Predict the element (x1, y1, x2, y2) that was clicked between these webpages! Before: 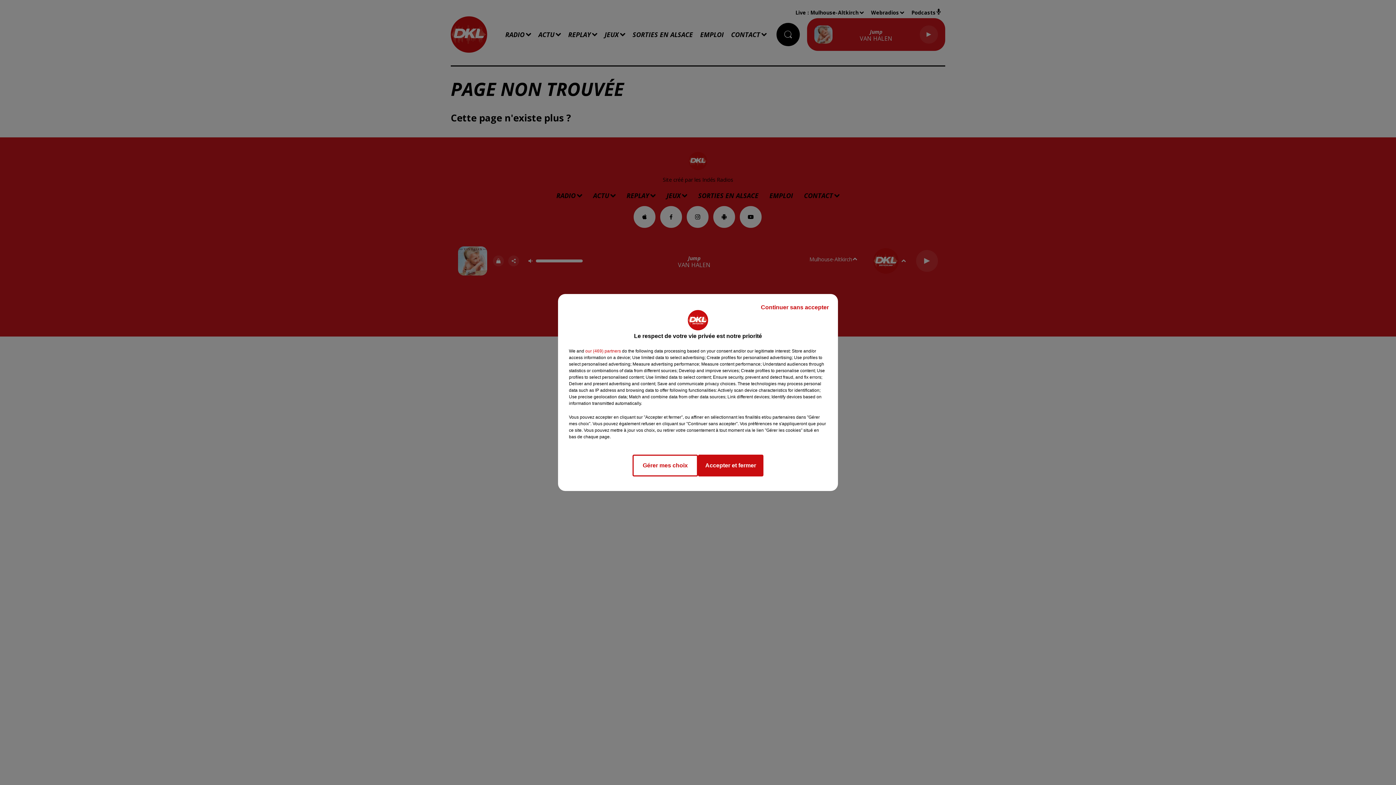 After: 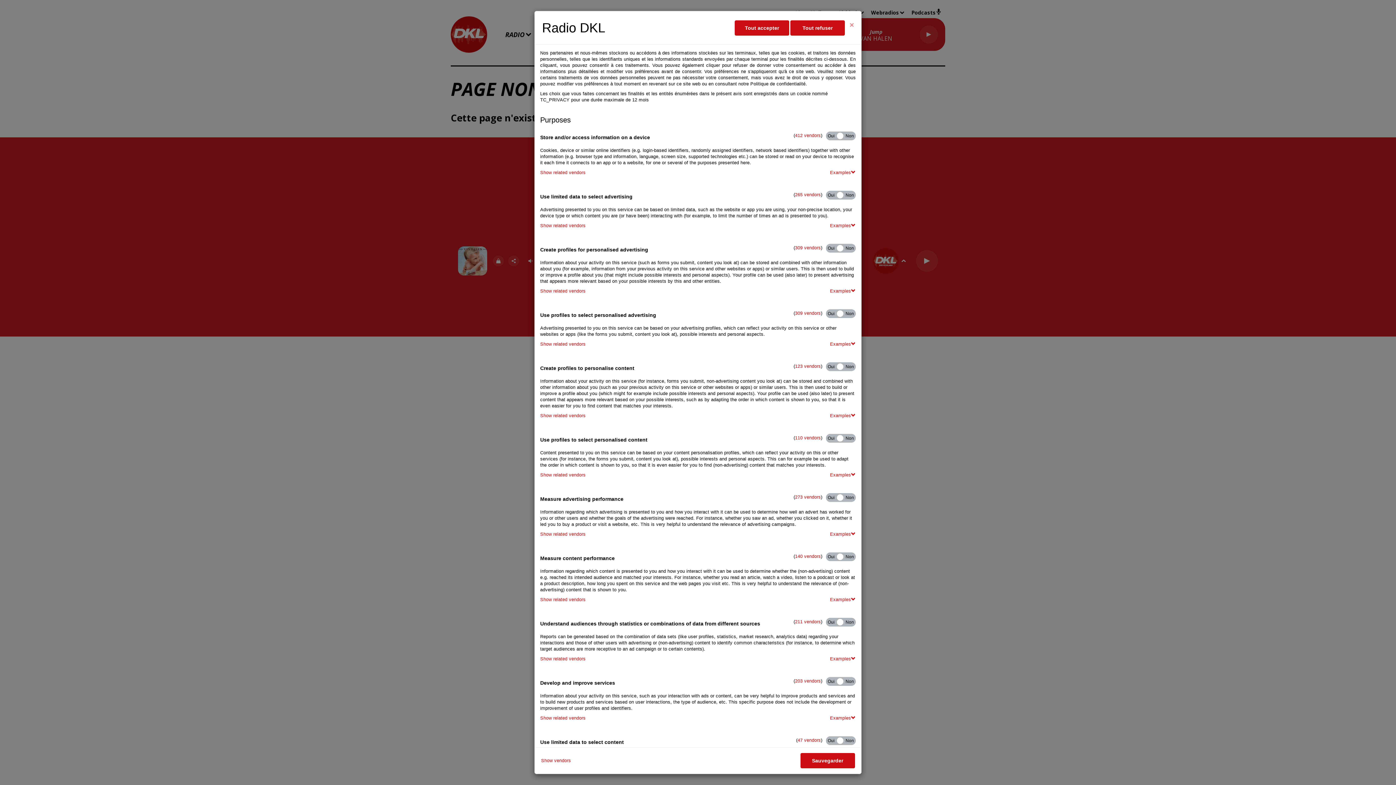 Action: bbox: (632, 454, 698, 476) label: Gérer mes choix